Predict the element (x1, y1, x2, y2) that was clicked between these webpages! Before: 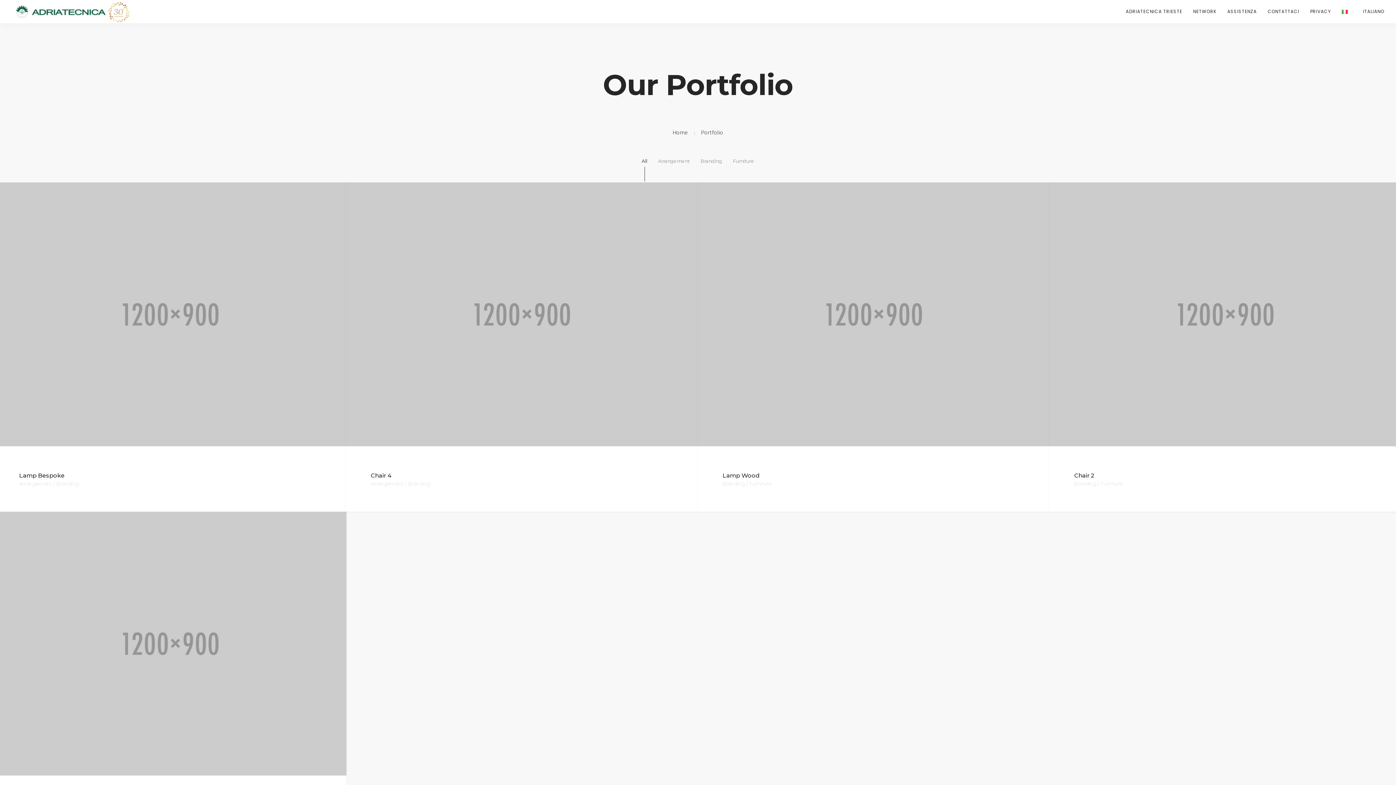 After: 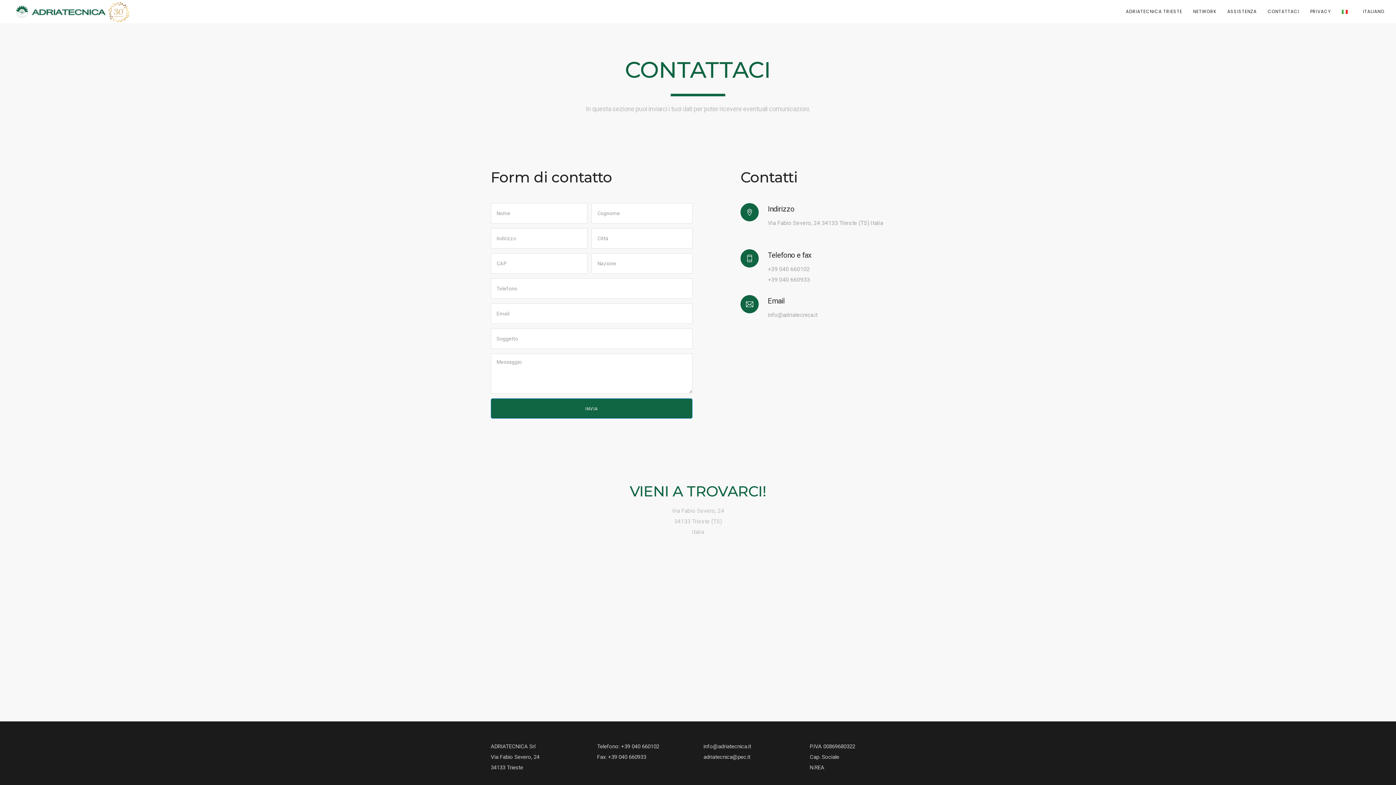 Action: label: CONTATTACI bbox: (1268, 0, 1299, 23)